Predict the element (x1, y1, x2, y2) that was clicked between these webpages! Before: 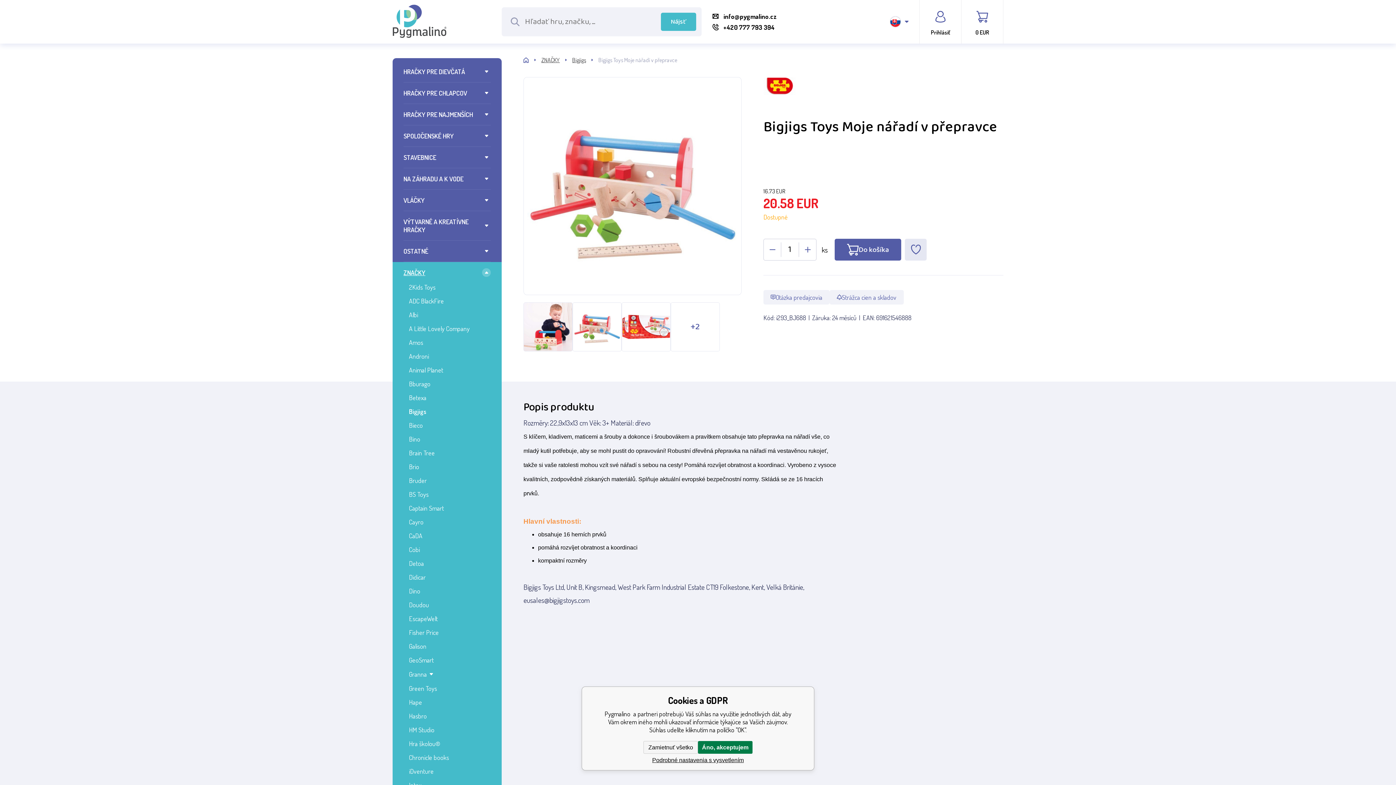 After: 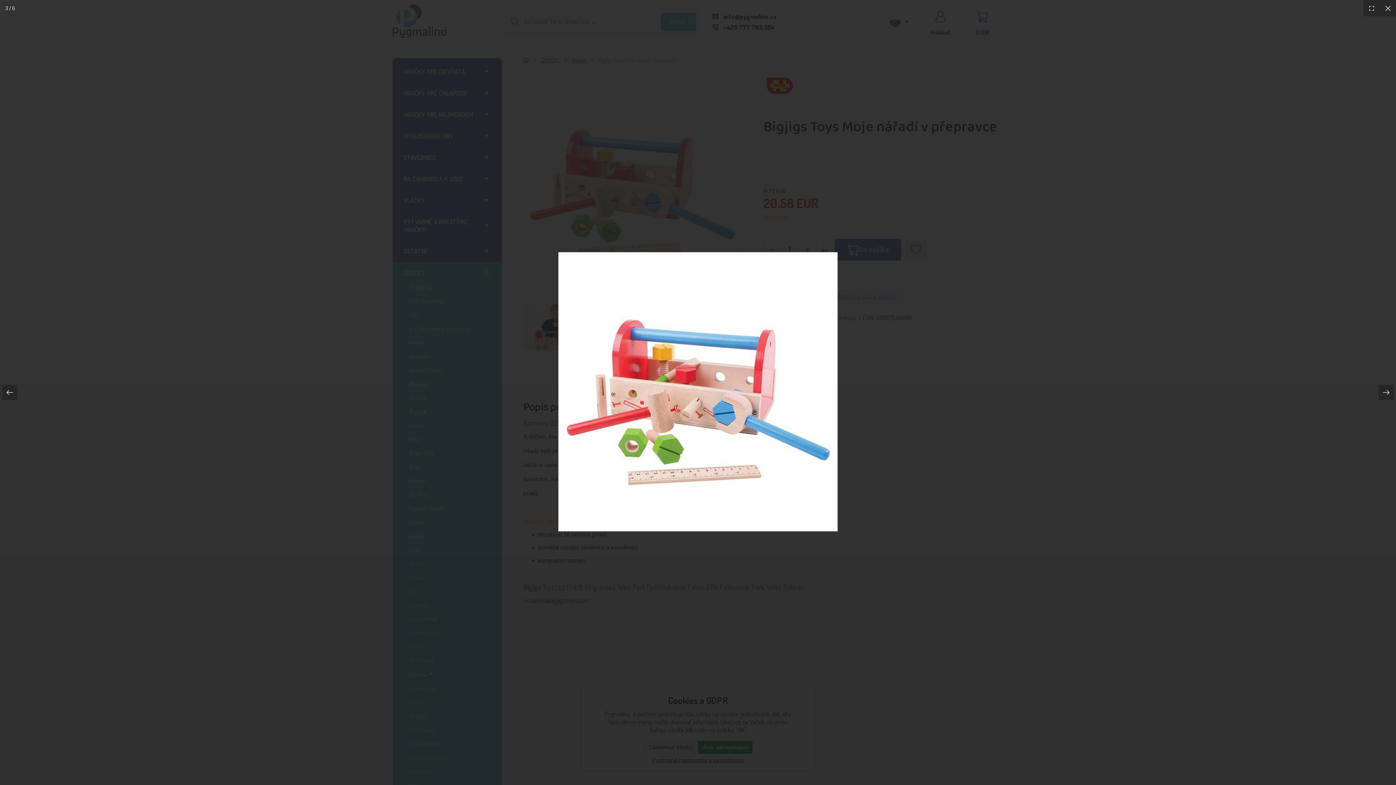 Action: bbox: (572, 302, 621, 351)